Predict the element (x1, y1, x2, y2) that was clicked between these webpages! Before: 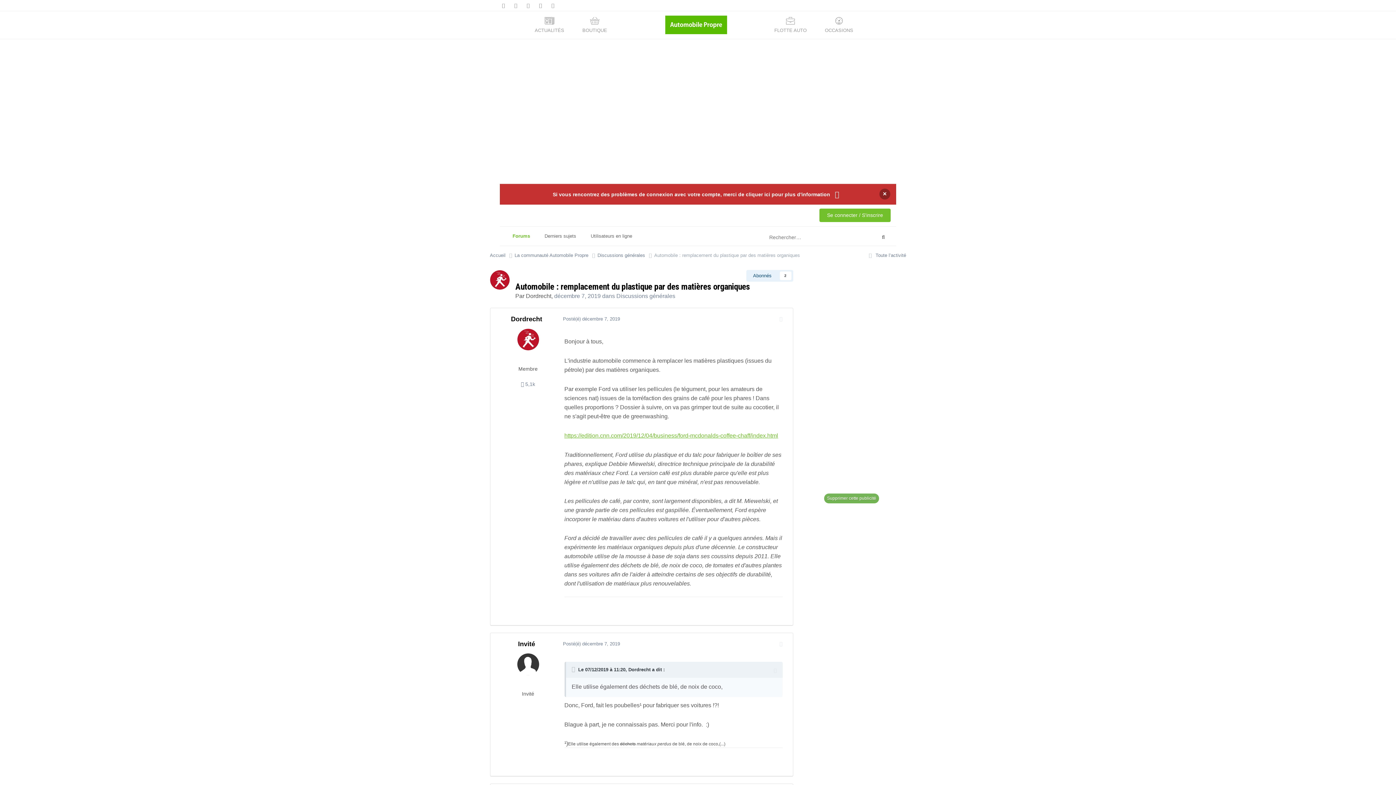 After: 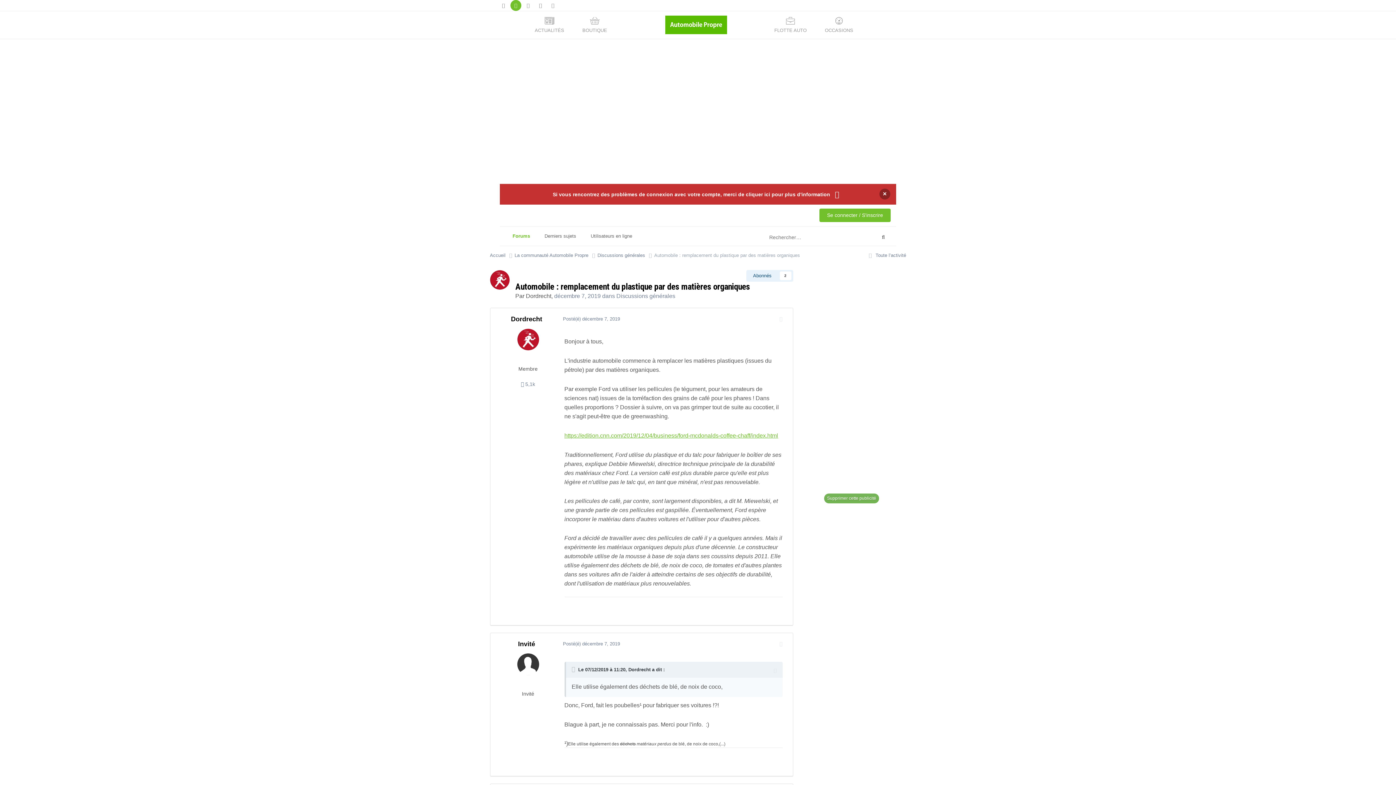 Action: bbox: (510, 0, 521, 10)